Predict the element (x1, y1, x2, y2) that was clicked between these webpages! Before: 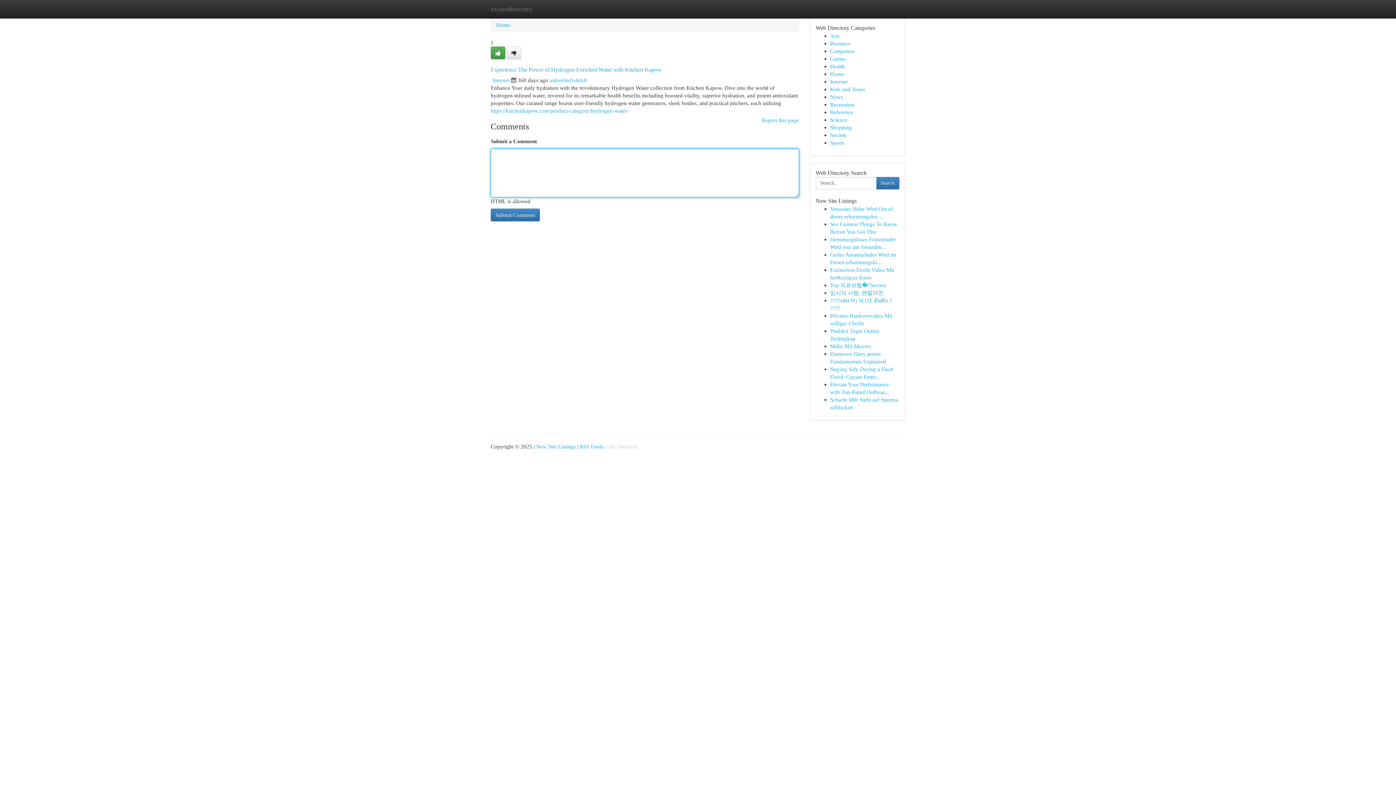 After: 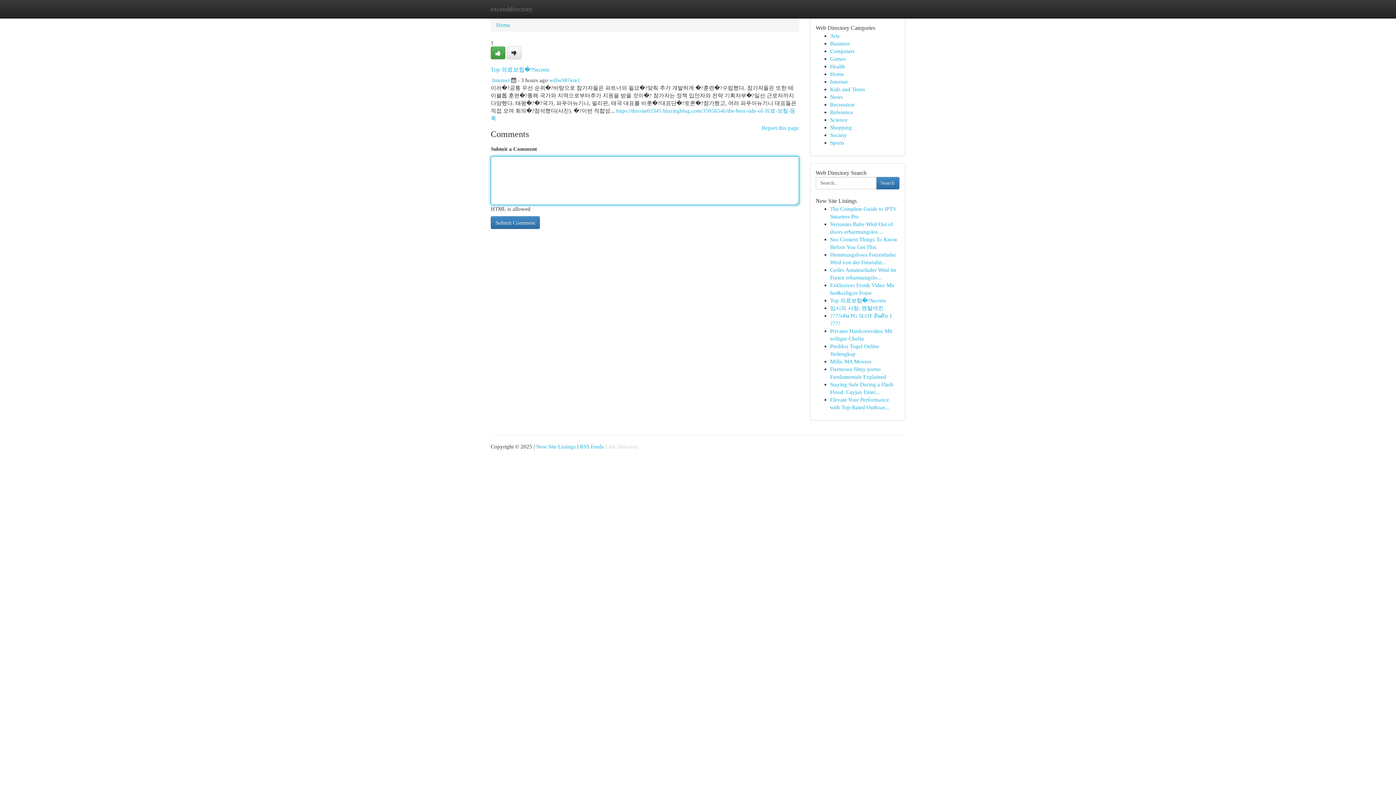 Action: label: Top 의료보험�?Secrets bbox: (830, 282, 886, 288)